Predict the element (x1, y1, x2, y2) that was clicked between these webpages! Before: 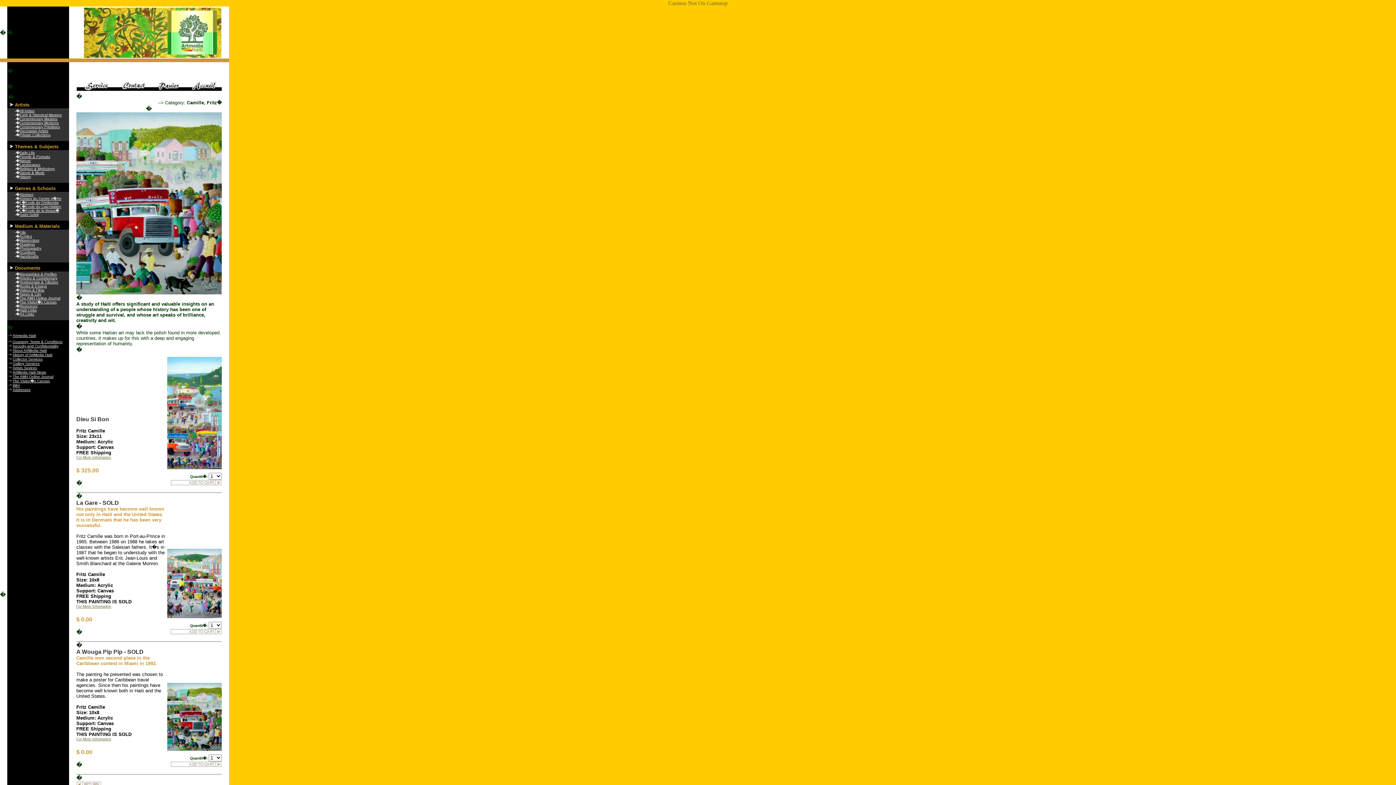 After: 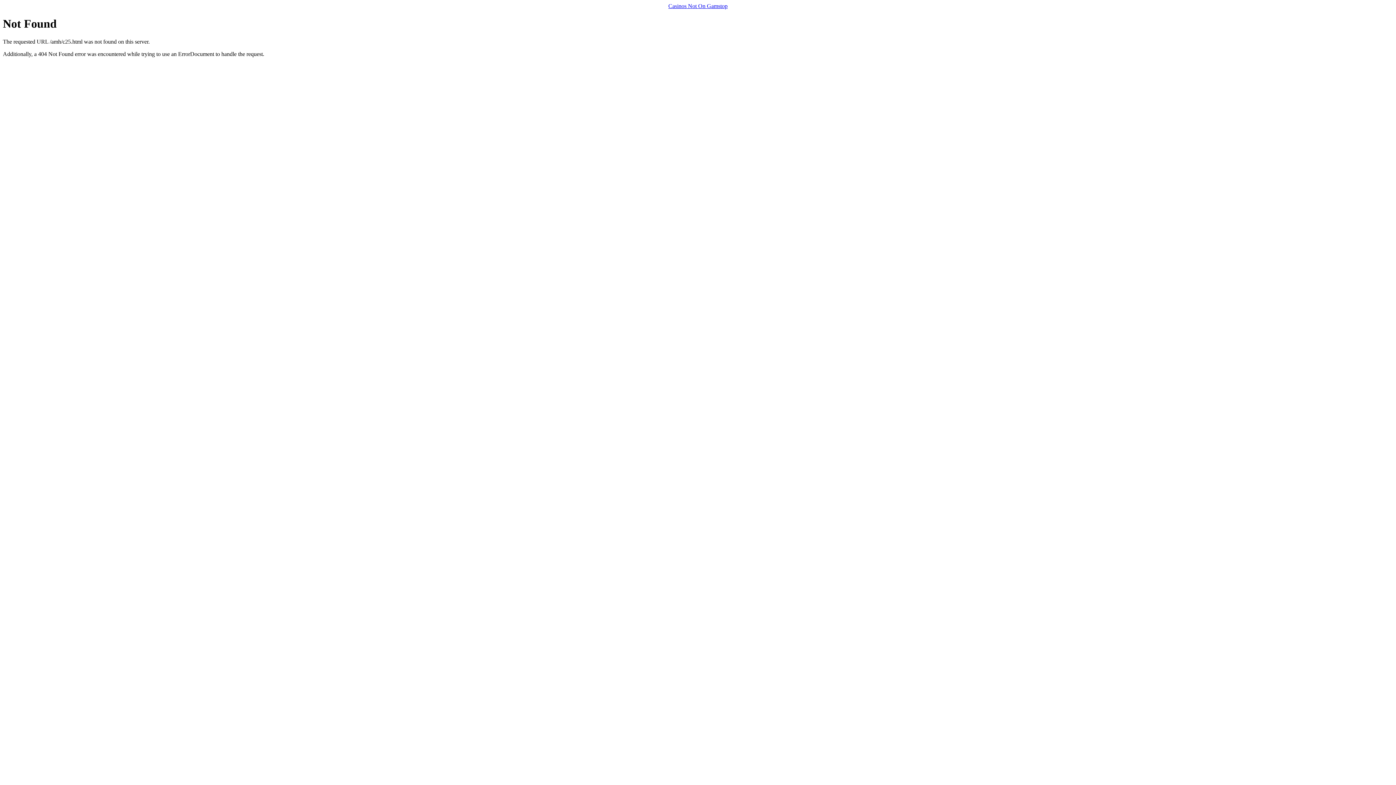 Action: bbox: (19, 246, 41, 250) label: Photography